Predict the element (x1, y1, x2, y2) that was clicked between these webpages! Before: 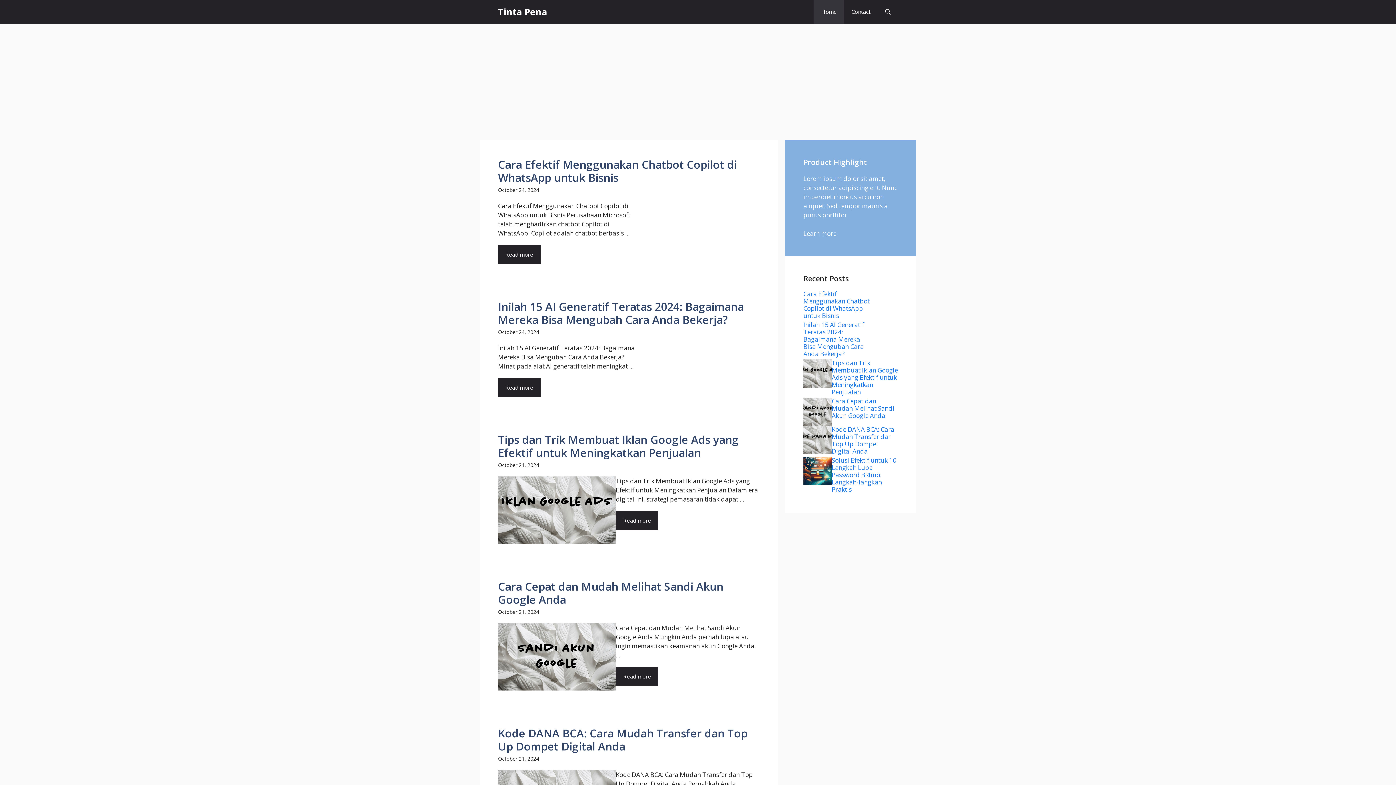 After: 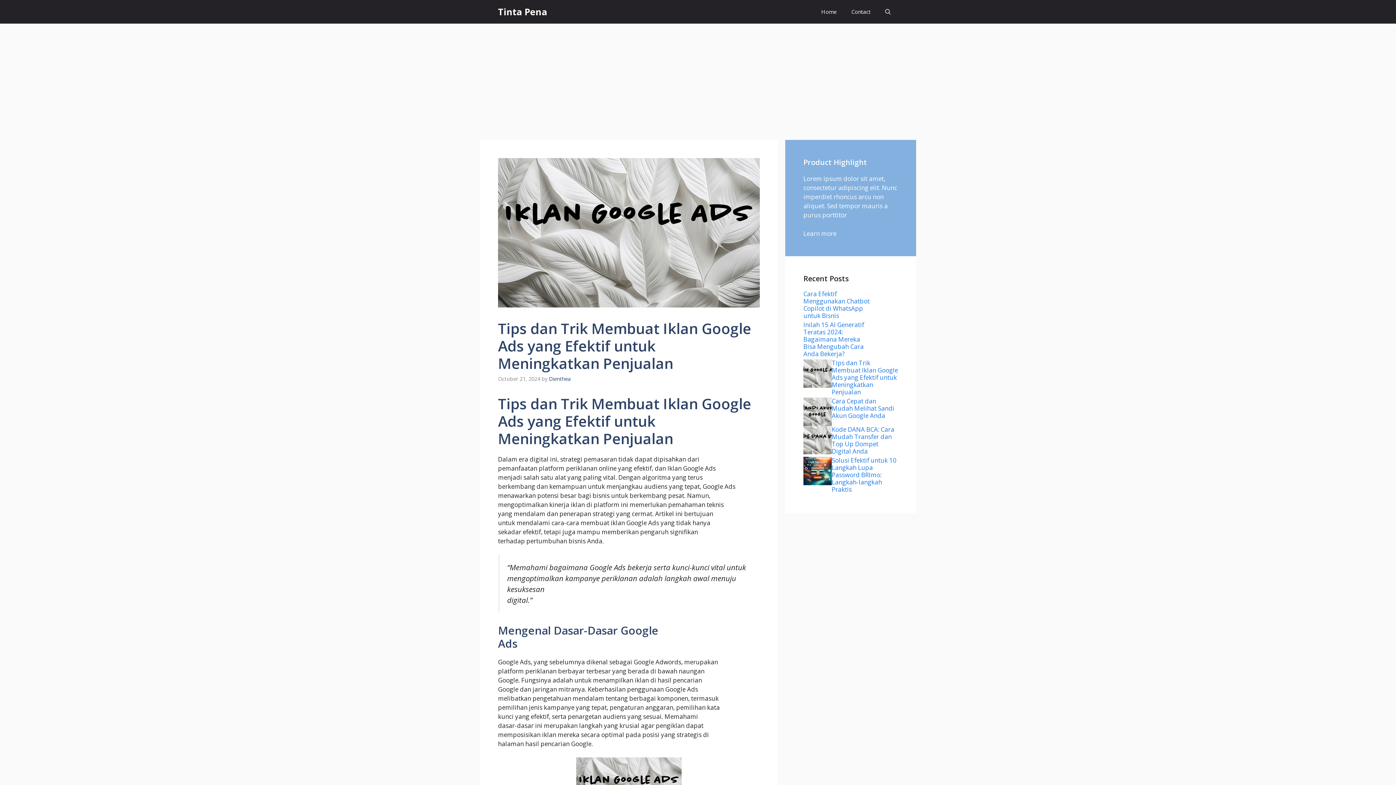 Action: bbox: (832, 358, 898, 396) label: Tips dan Trik Membuat Iklan Google Ads yang Efektif untuk Meningkatkan Penjualan